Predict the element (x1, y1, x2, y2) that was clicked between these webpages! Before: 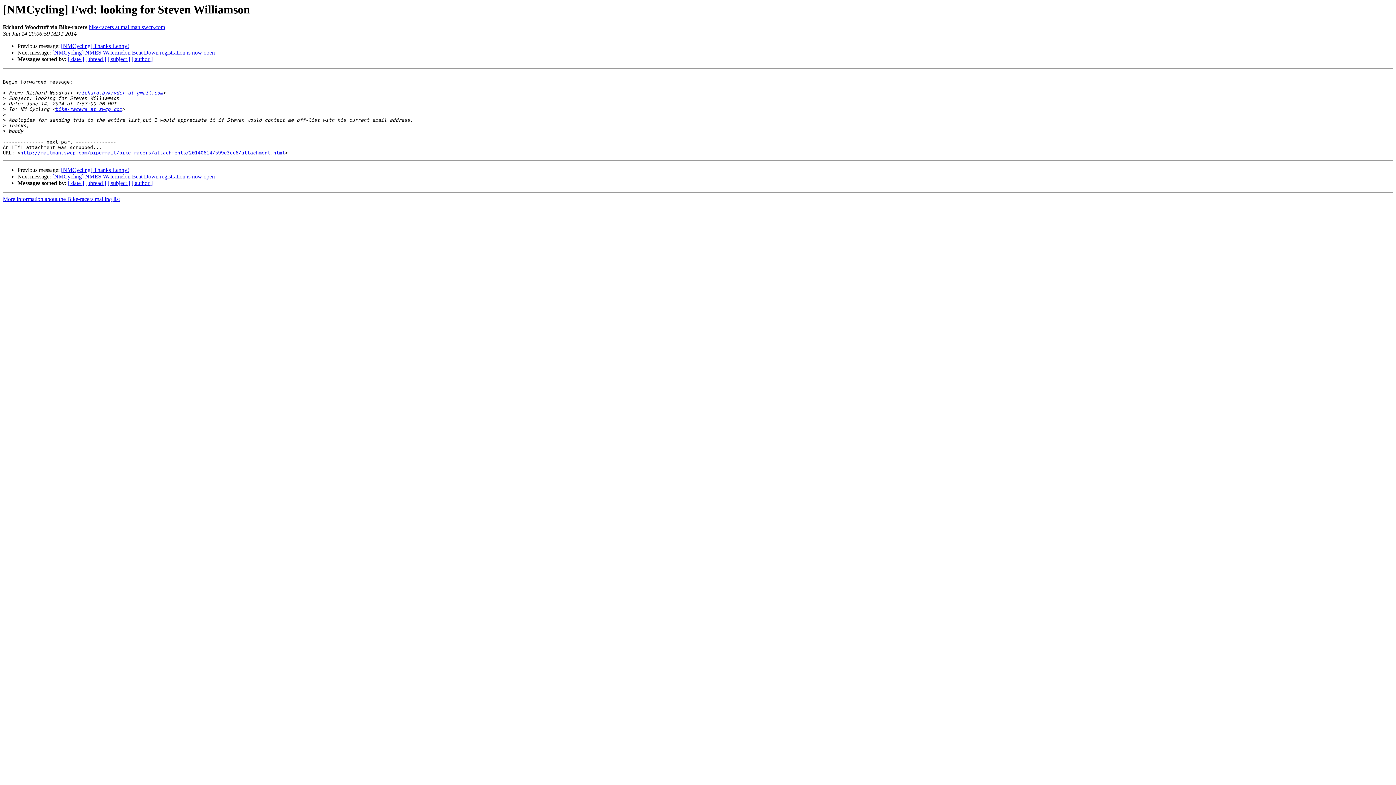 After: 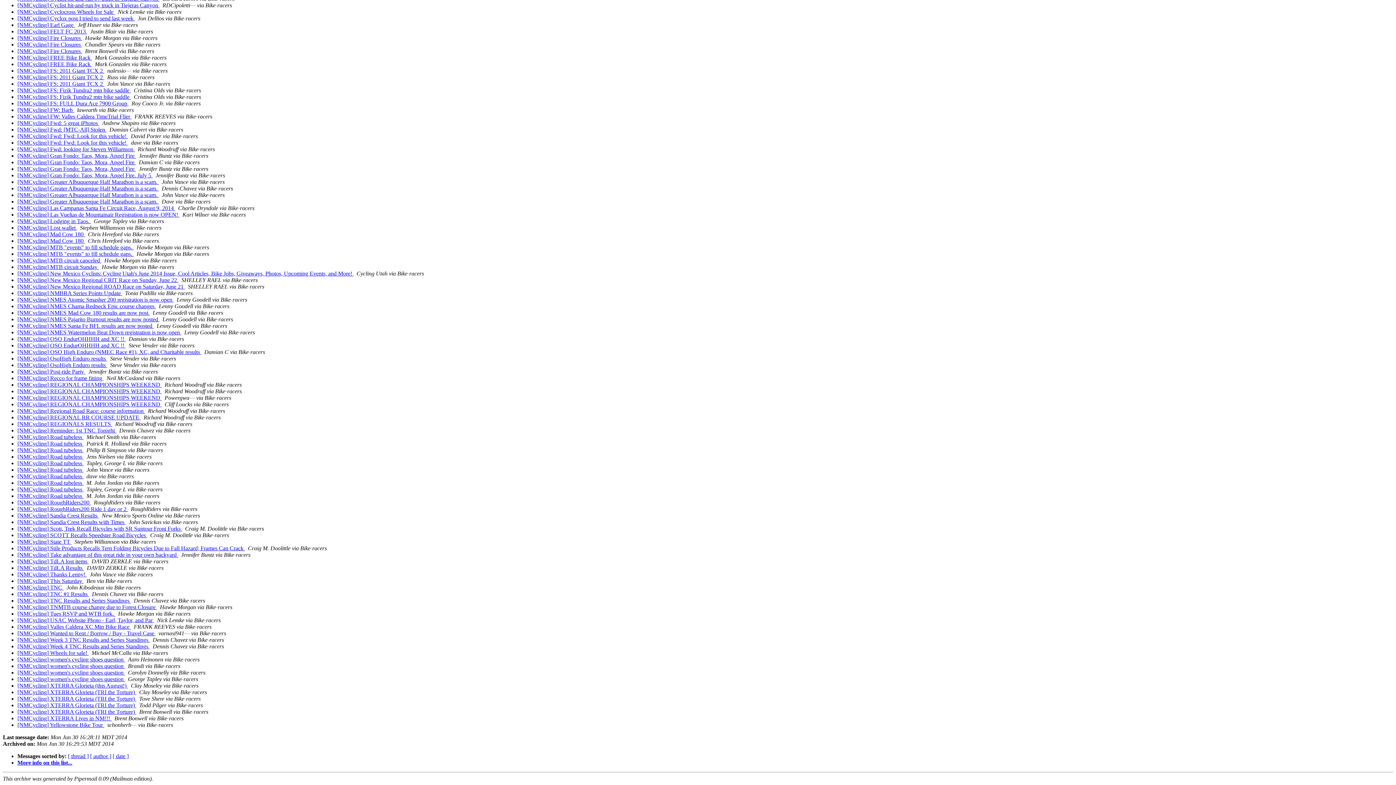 Action: bbox: (107, 180, 130, 186) label: [ subject ]